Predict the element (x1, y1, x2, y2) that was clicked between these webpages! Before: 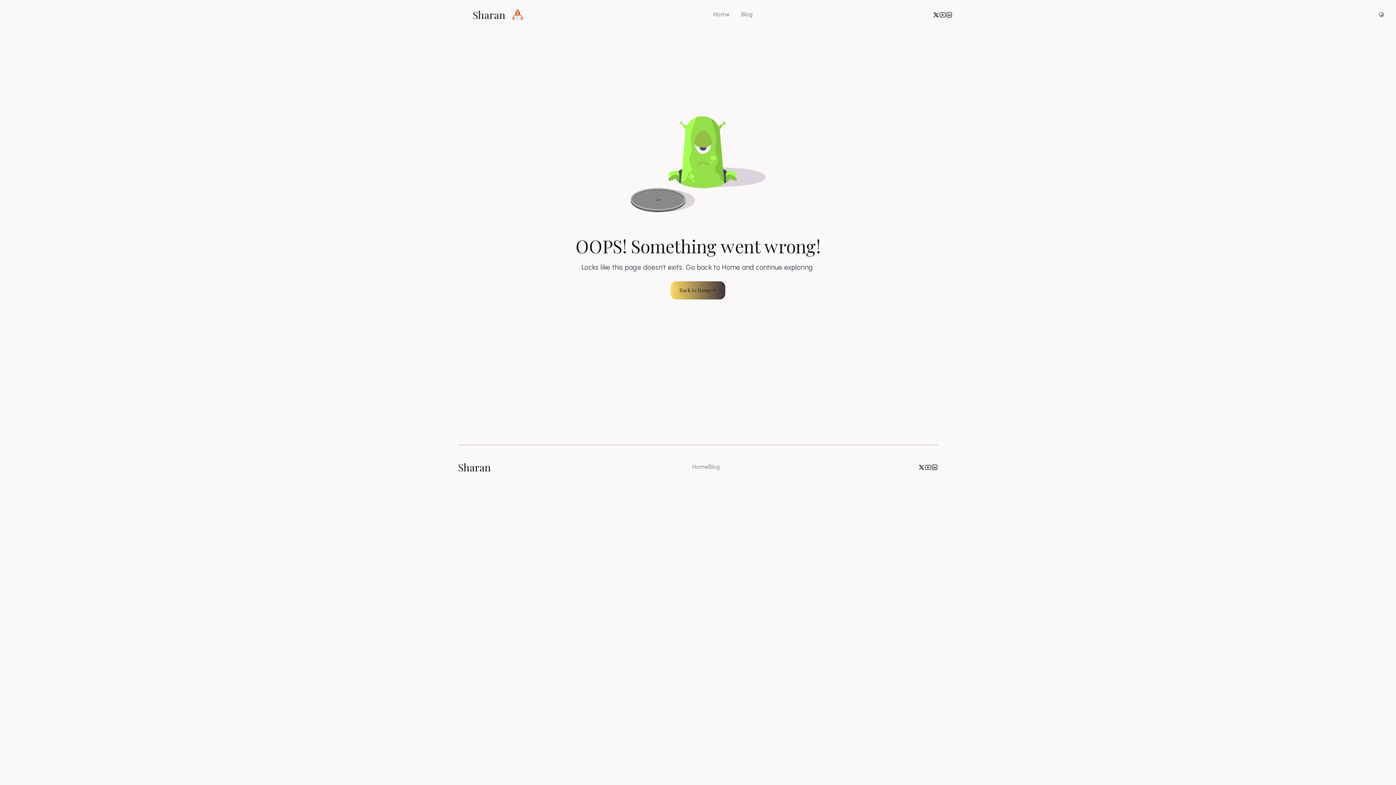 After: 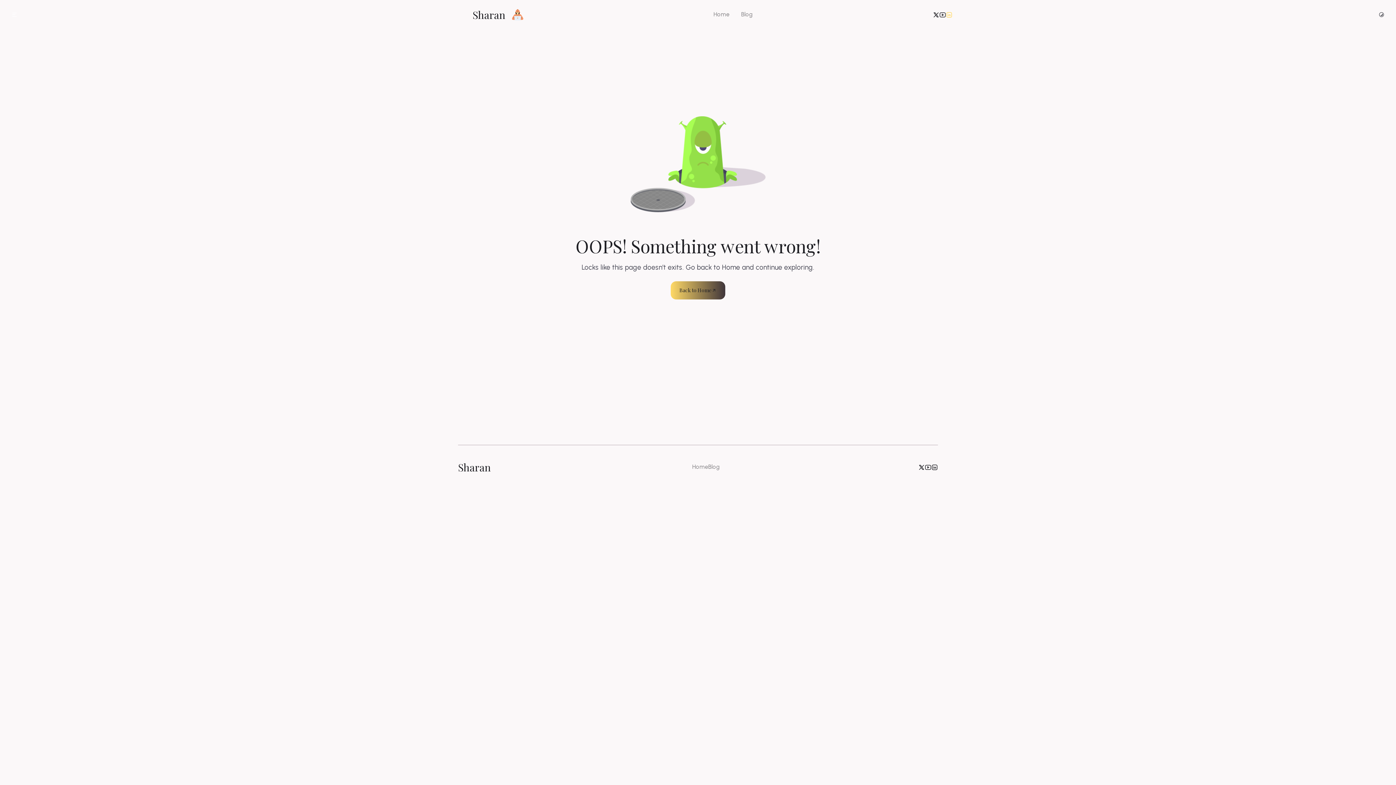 Action: bbox: (946, 10, 952, 18)